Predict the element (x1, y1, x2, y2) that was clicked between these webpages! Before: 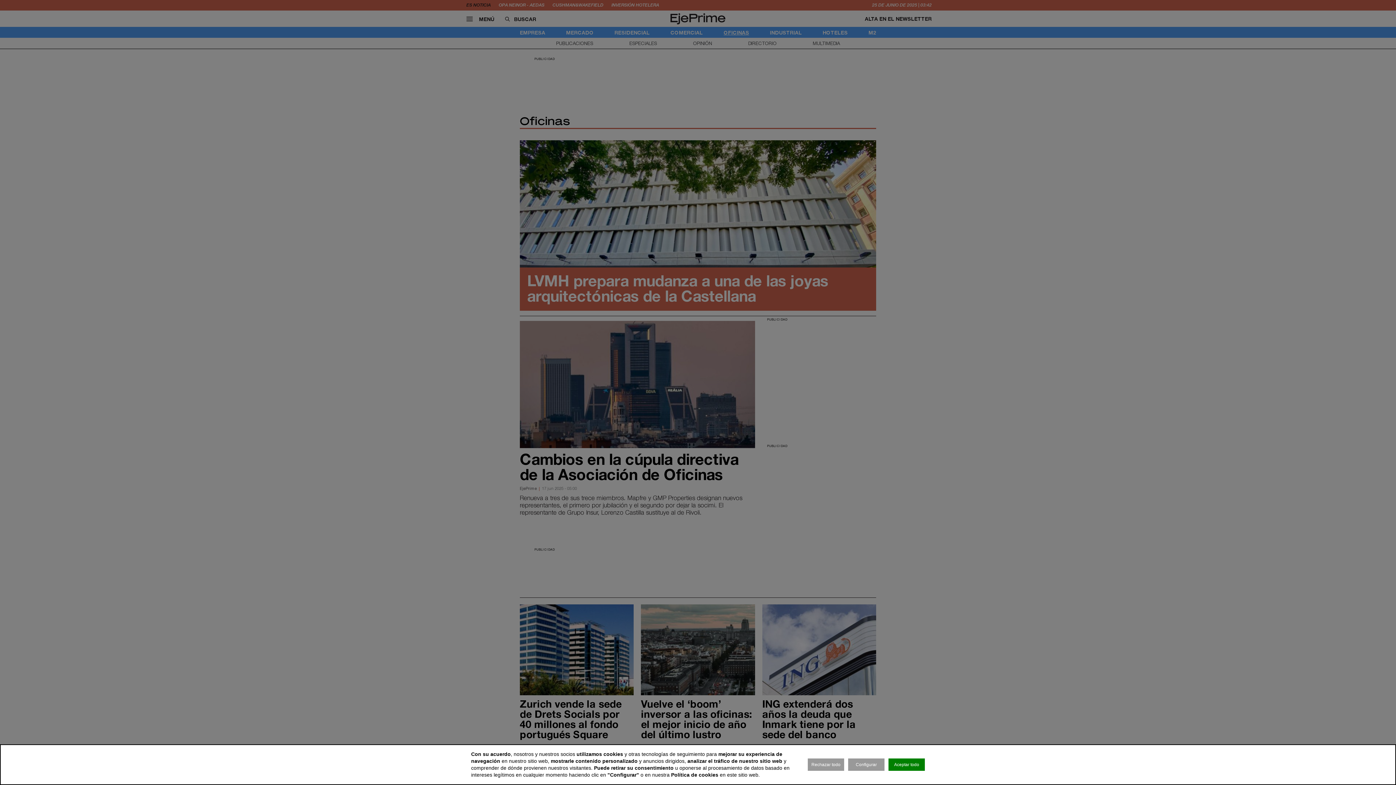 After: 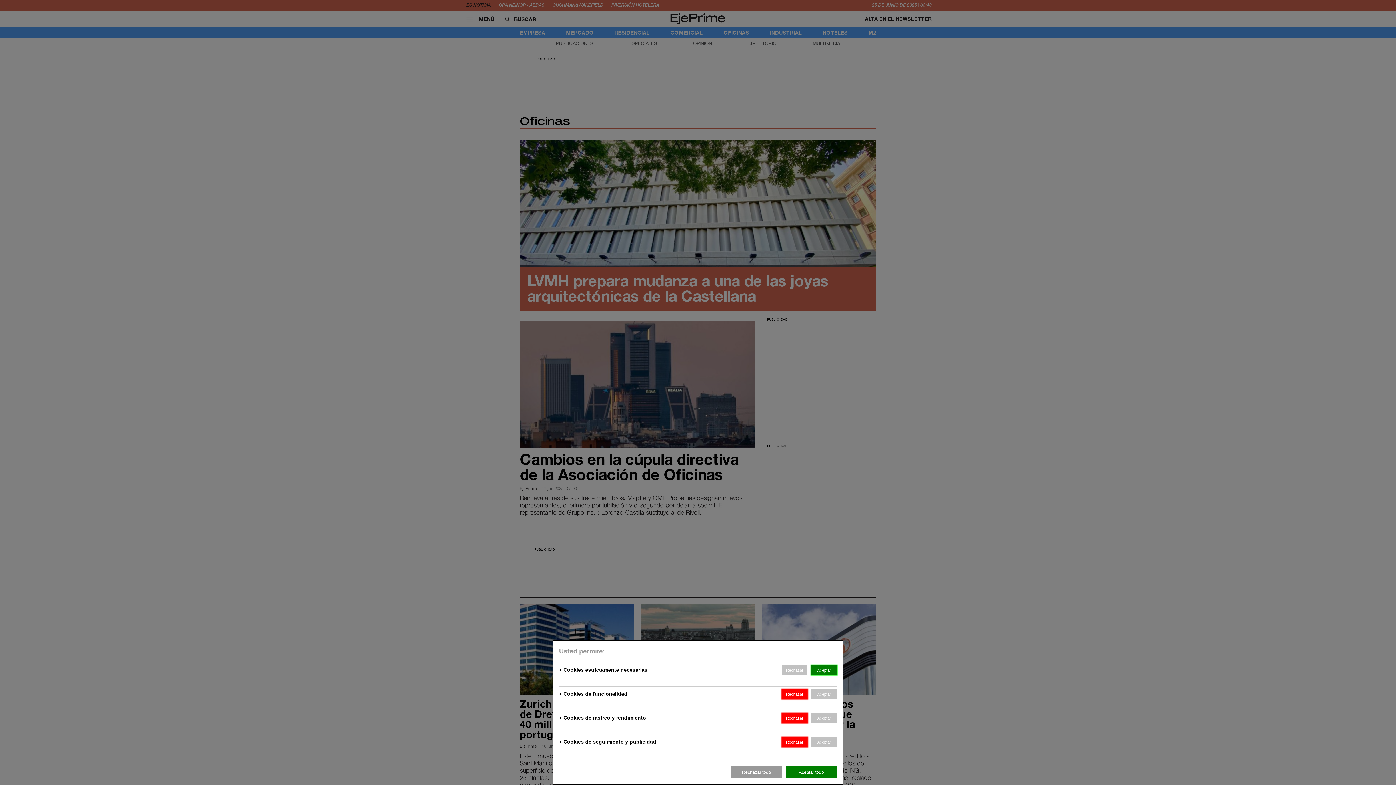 Action: label: Configurar bbox: (848, 758, 884, 771)